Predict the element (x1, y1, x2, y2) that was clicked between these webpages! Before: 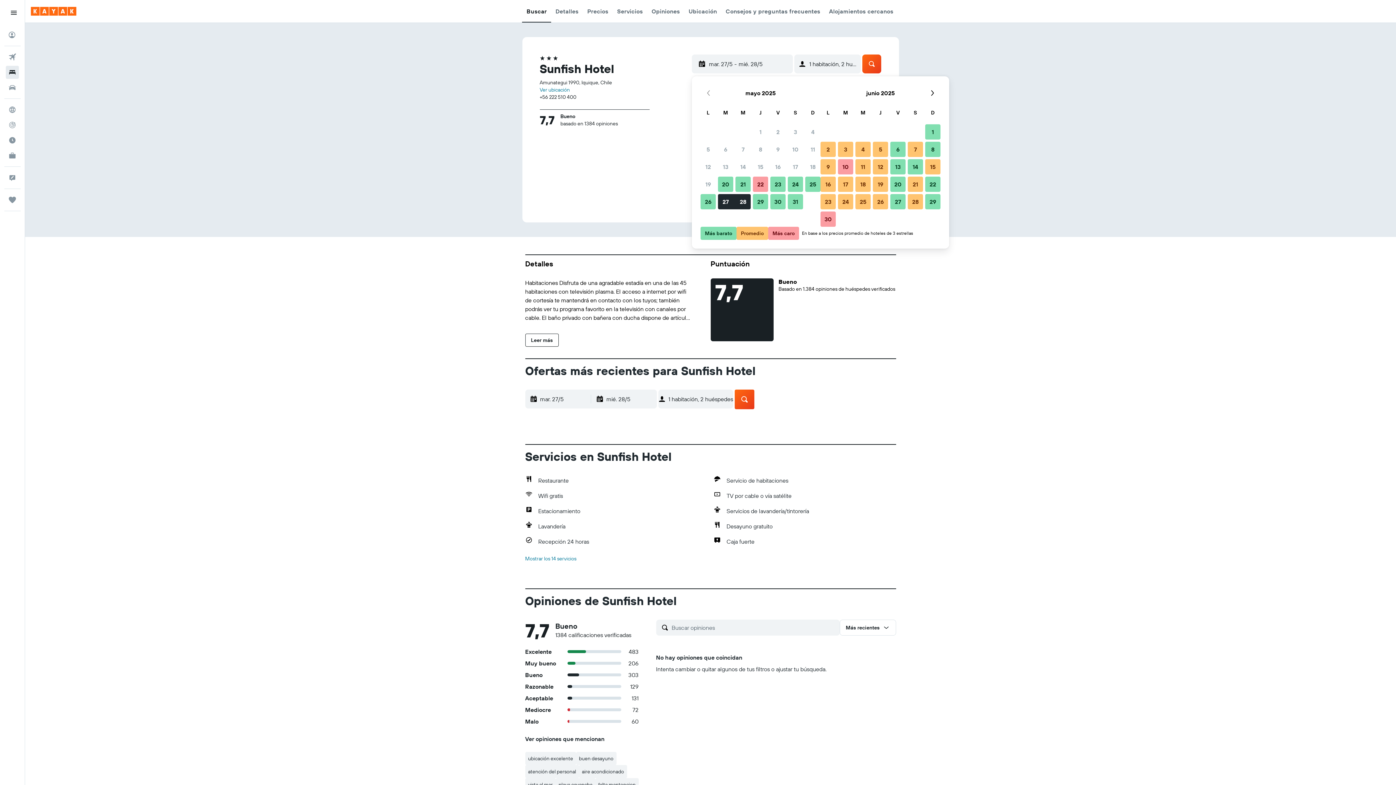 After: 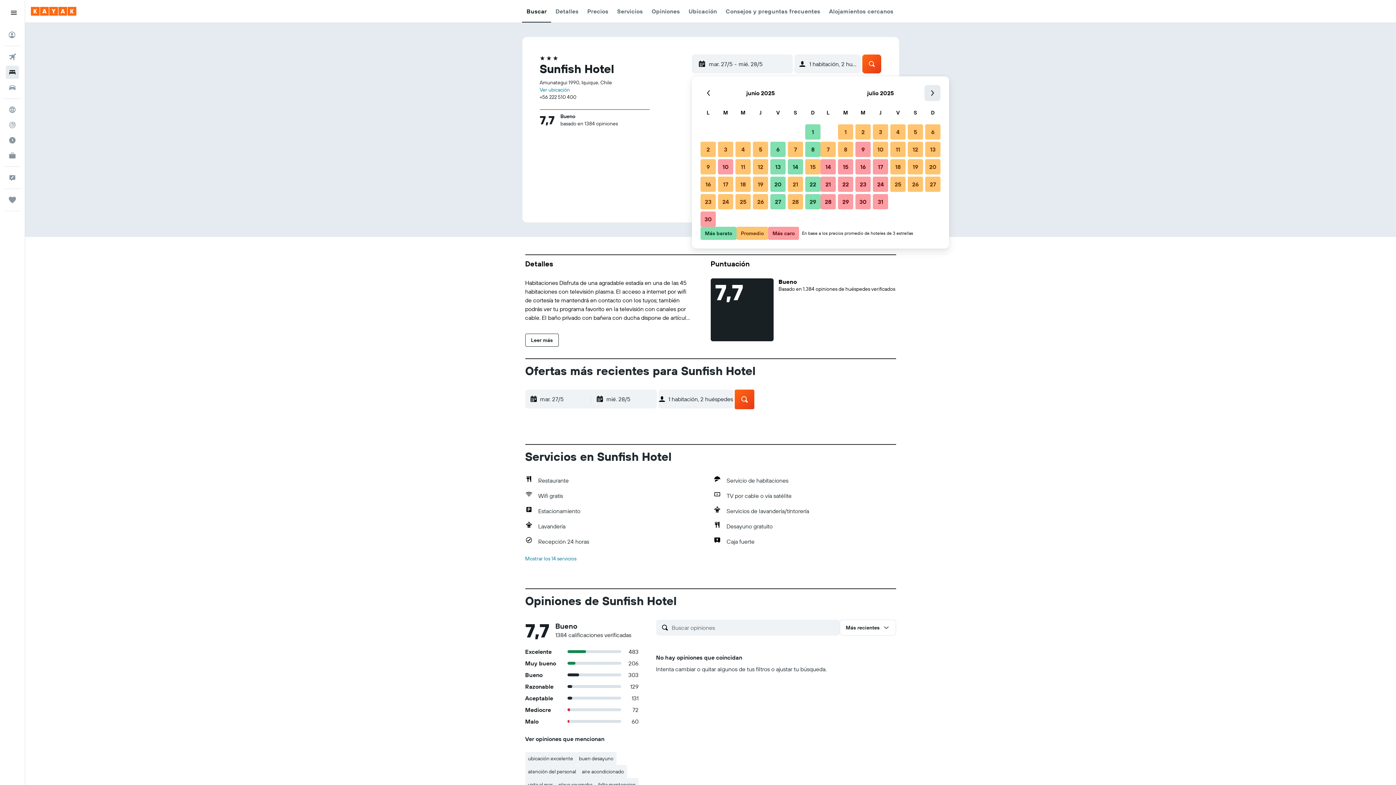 Action: label: Mes siguiente bbox: (924, 85, 940, 101)